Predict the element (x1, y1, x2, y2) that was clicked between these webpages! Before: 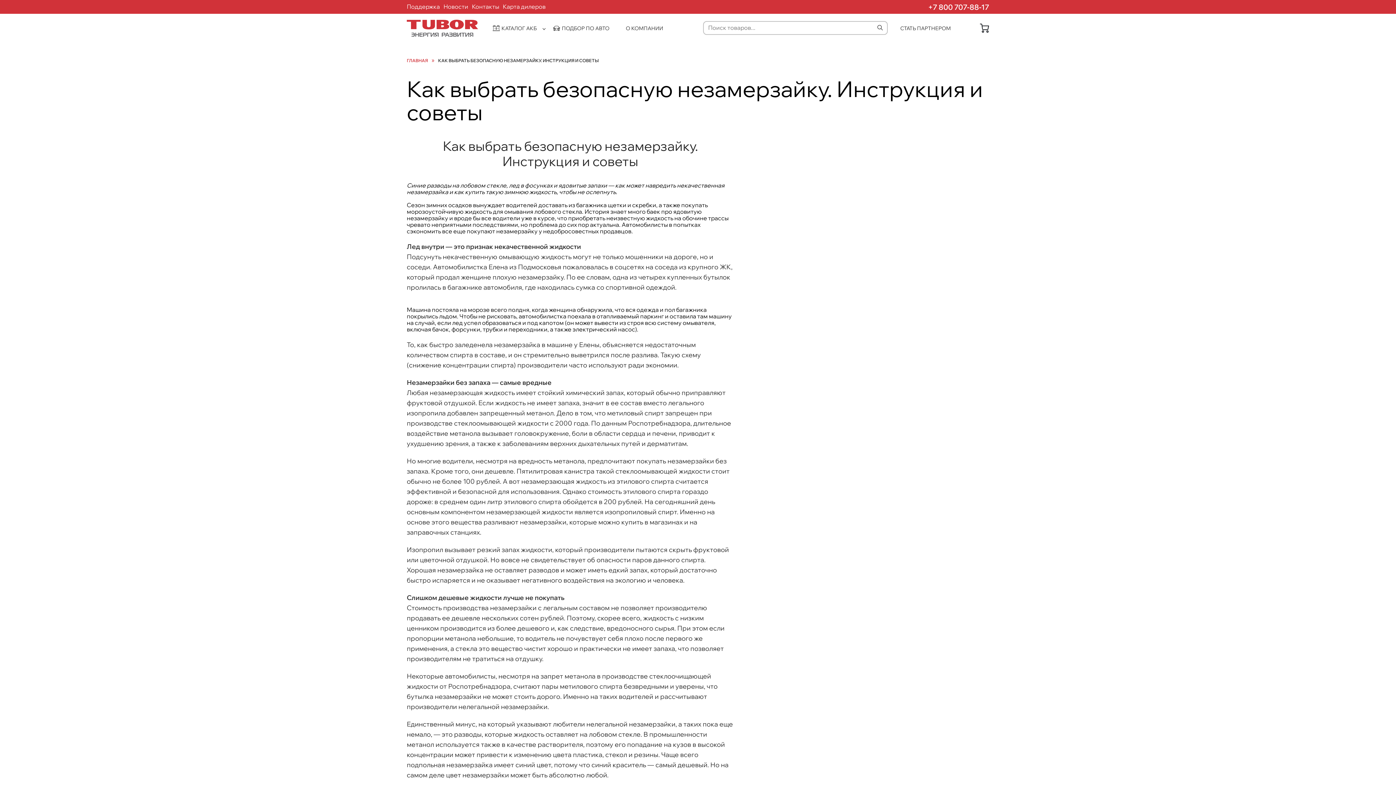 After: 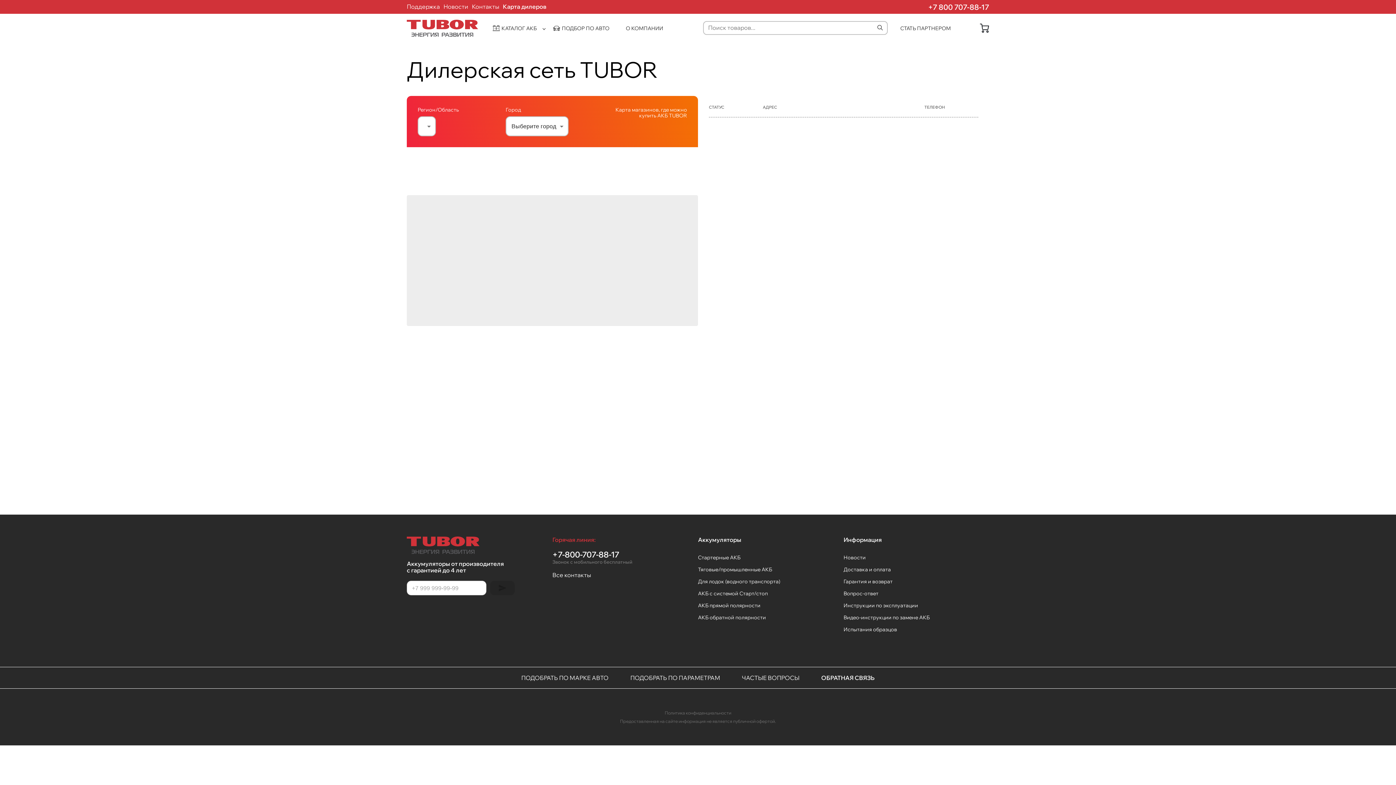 Action: bbox: (502, 2, 545, 10) label: Карта дилеров